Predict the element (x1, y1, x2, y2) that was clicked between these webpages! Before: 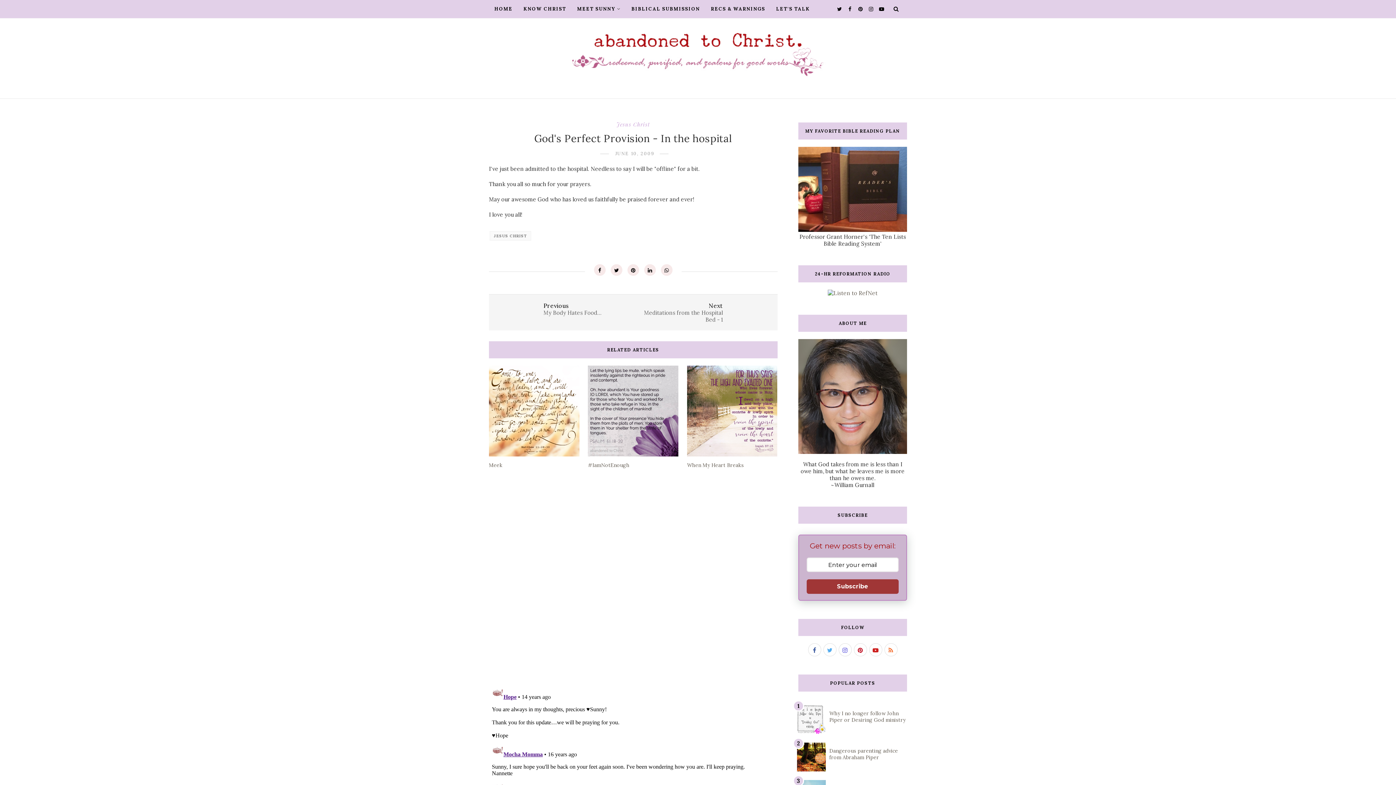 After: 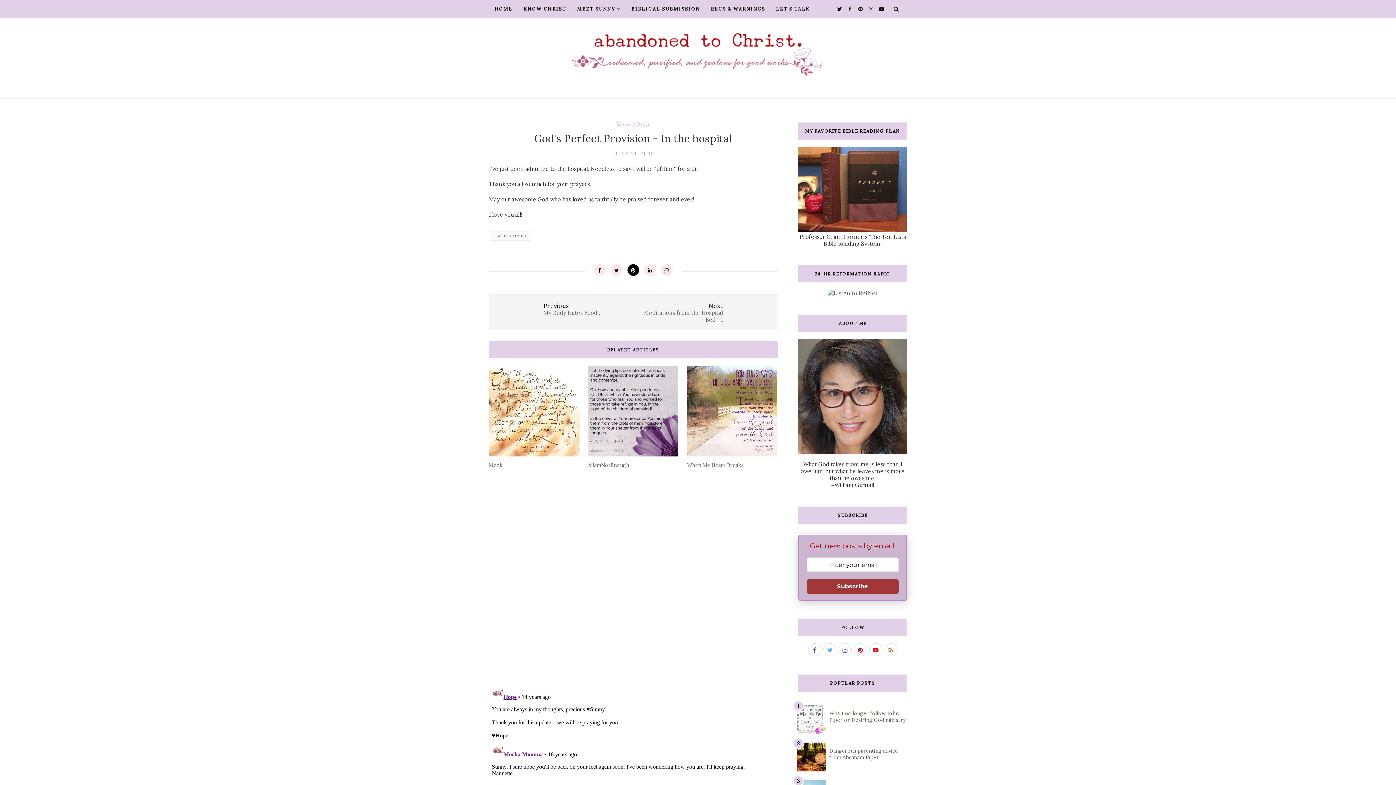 Action: bbox: (627, 264, 639, 276)